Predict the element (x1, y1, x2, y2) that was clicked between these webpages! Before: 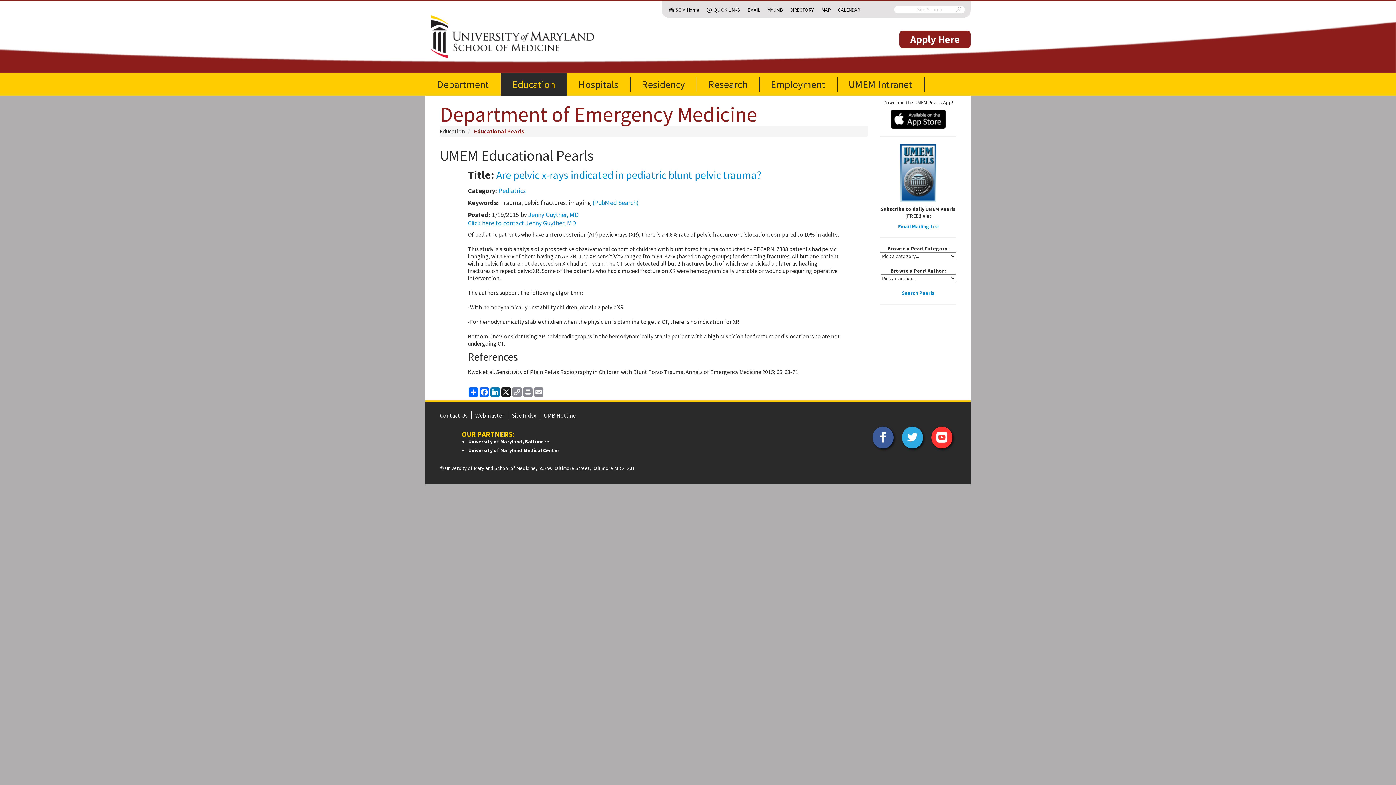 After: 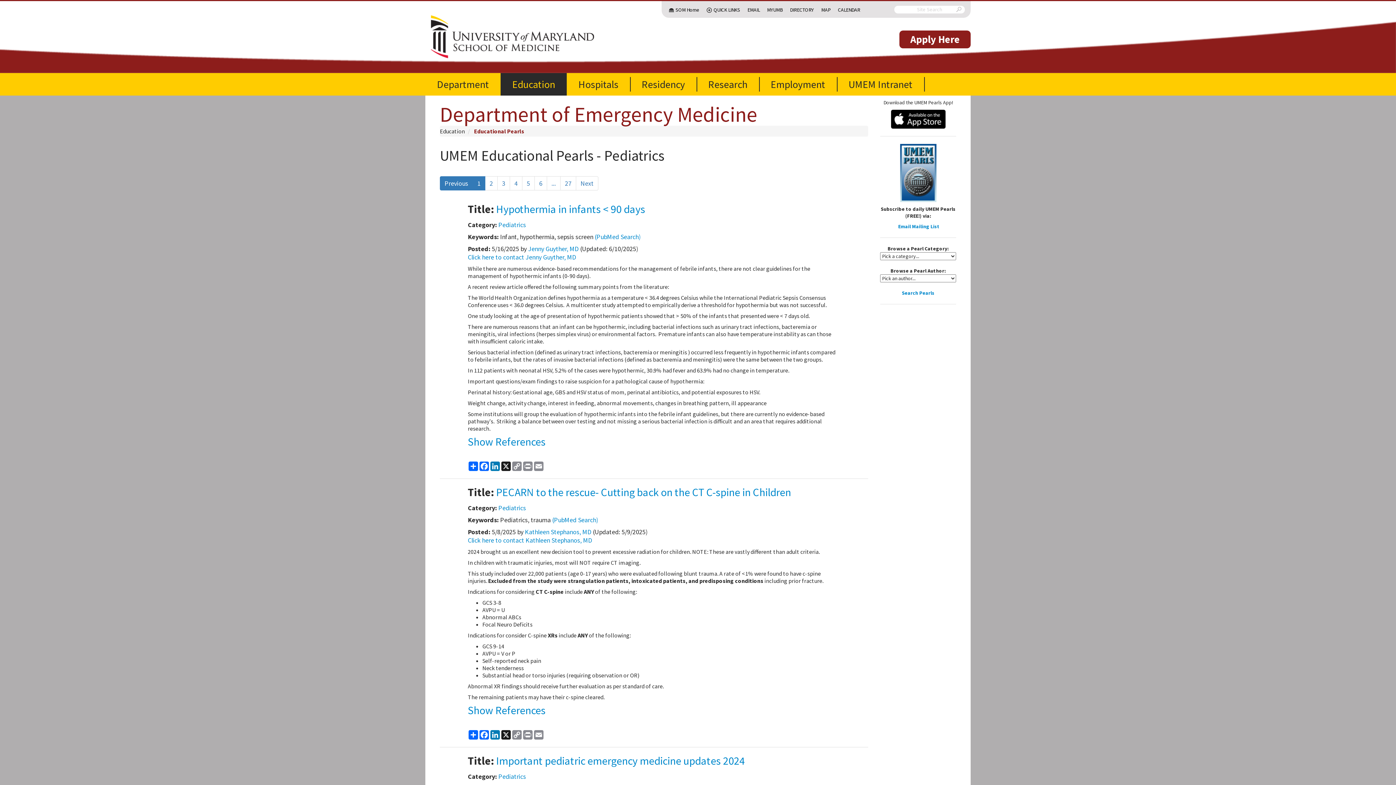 Action: label: Pediatrics bbox: (498, 186, 526, 195)